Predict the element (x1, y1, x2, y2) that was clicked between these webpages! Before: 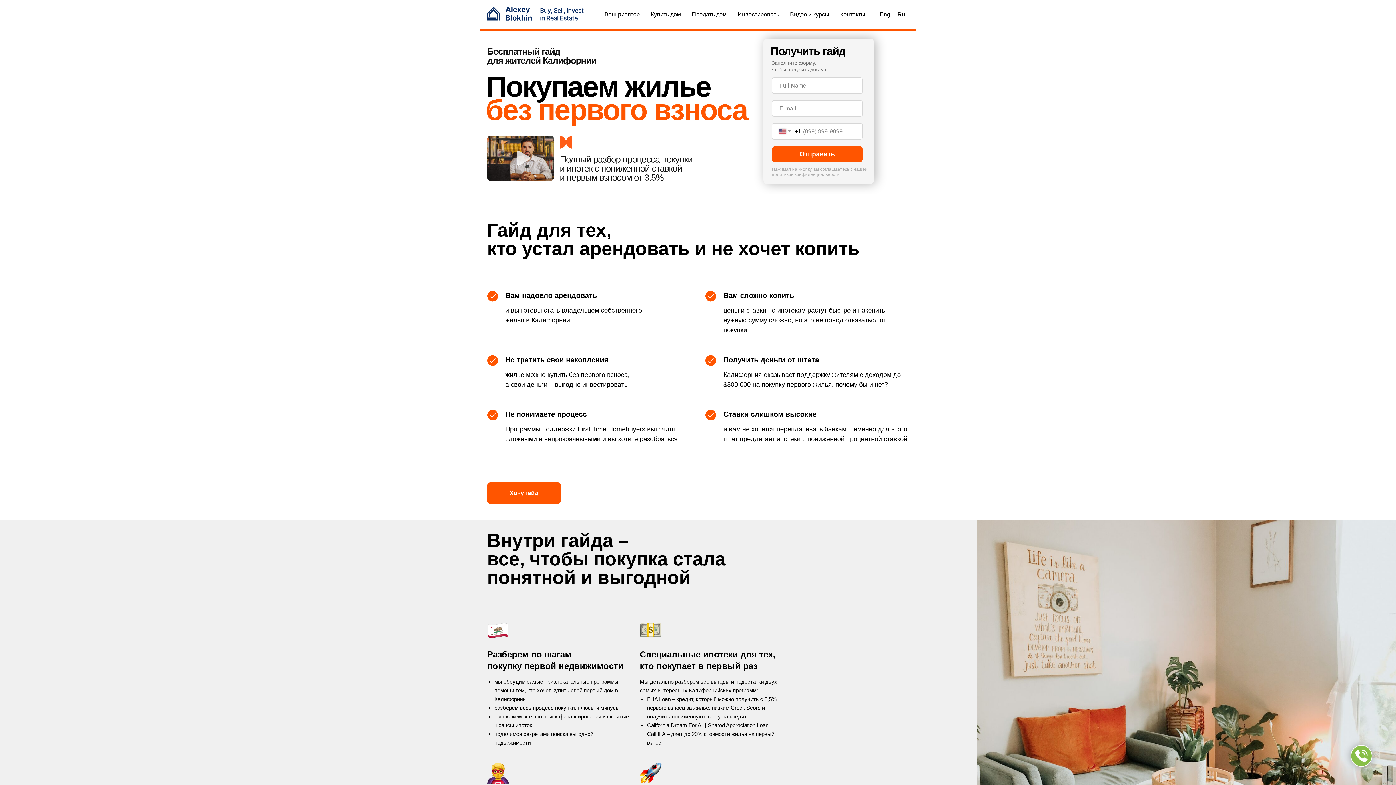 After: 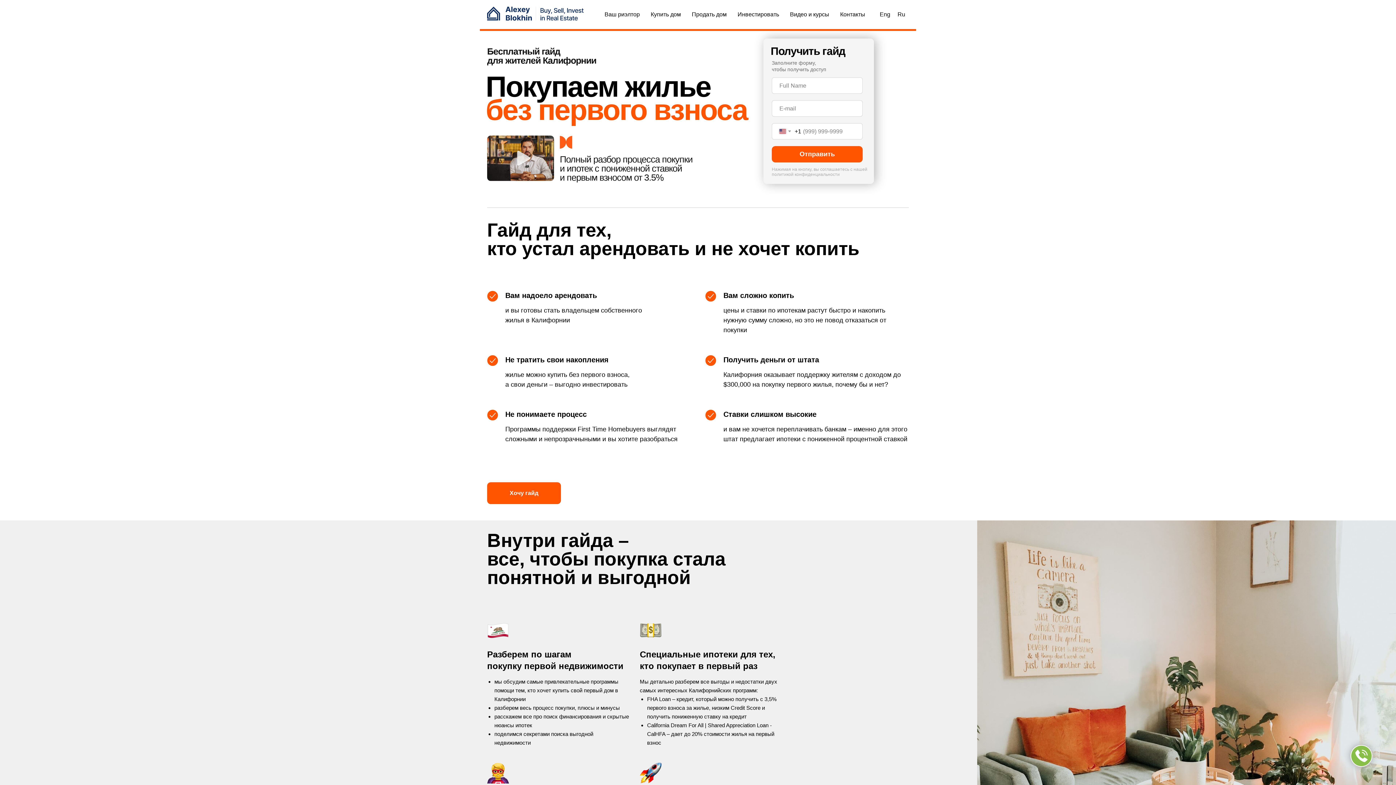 Action: bbox: (737, 11, 779, 17) label: Инвестировать